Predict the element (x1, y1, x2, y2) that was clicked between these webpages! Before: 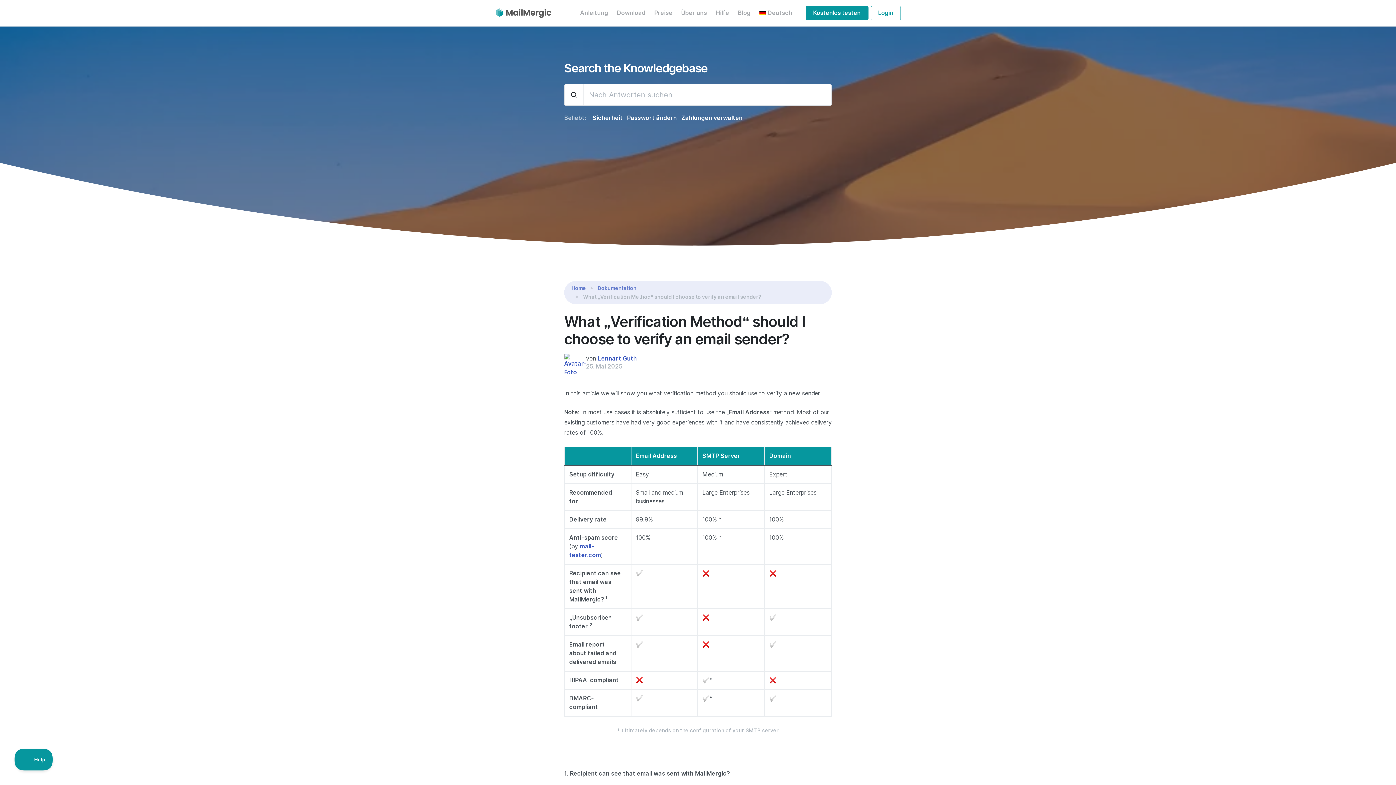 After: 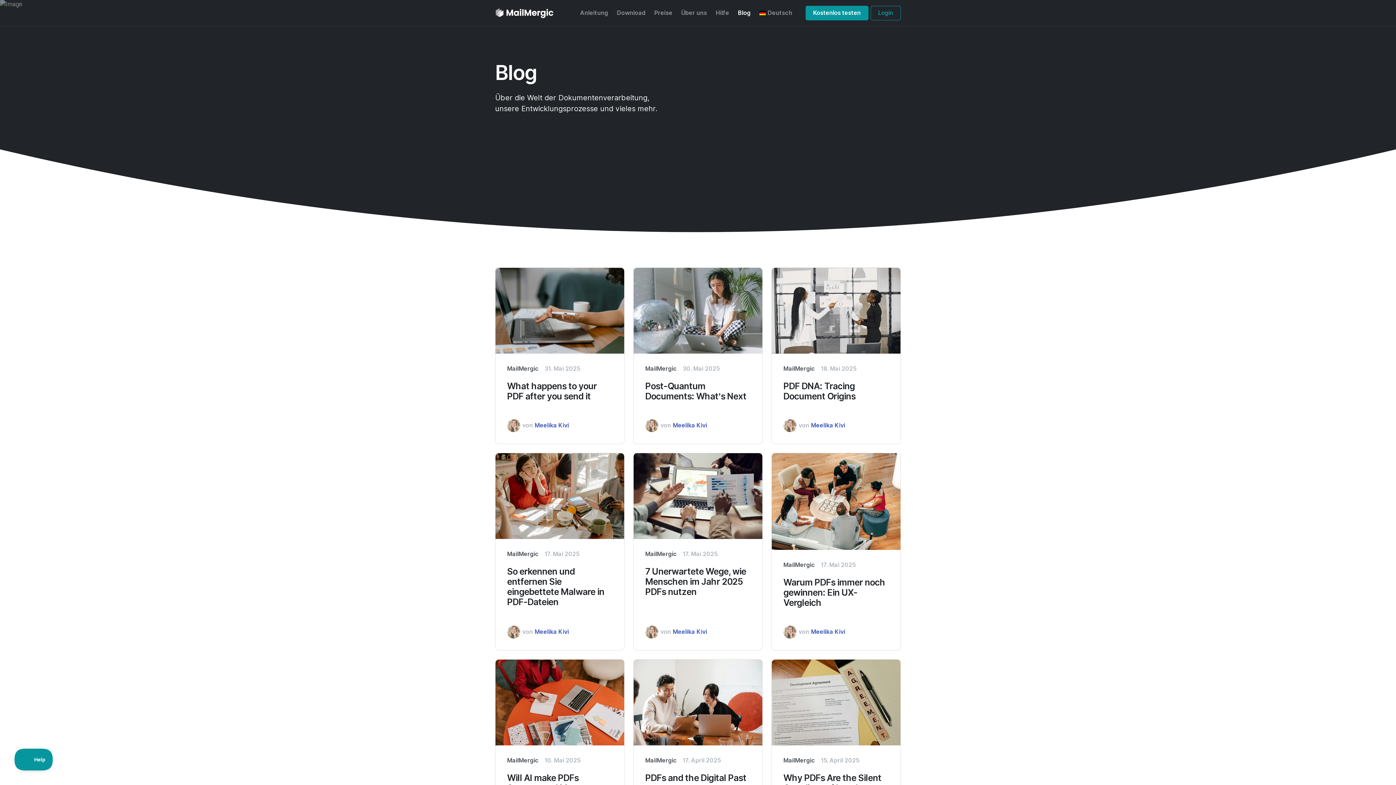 Action: label: Blog bbox: (733, 5, 755, 20)